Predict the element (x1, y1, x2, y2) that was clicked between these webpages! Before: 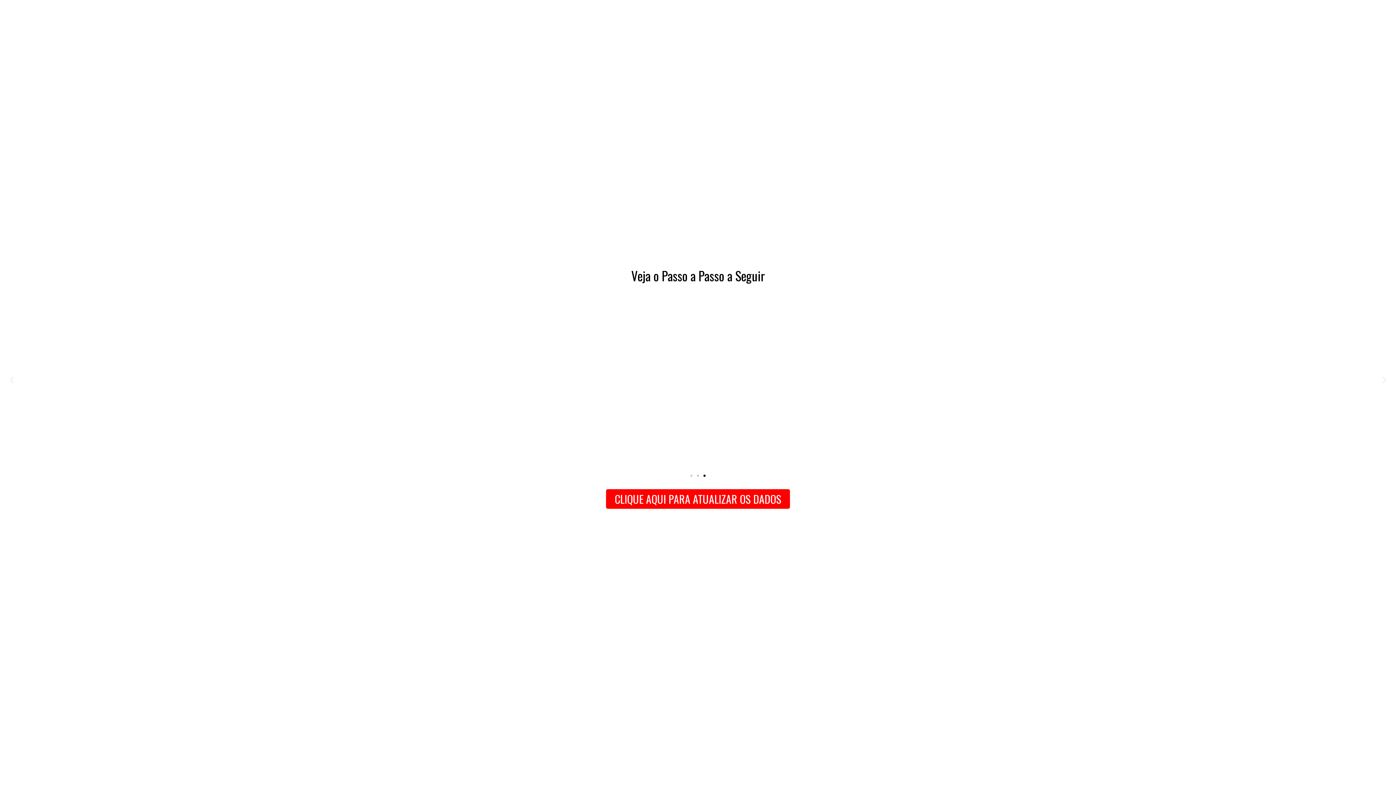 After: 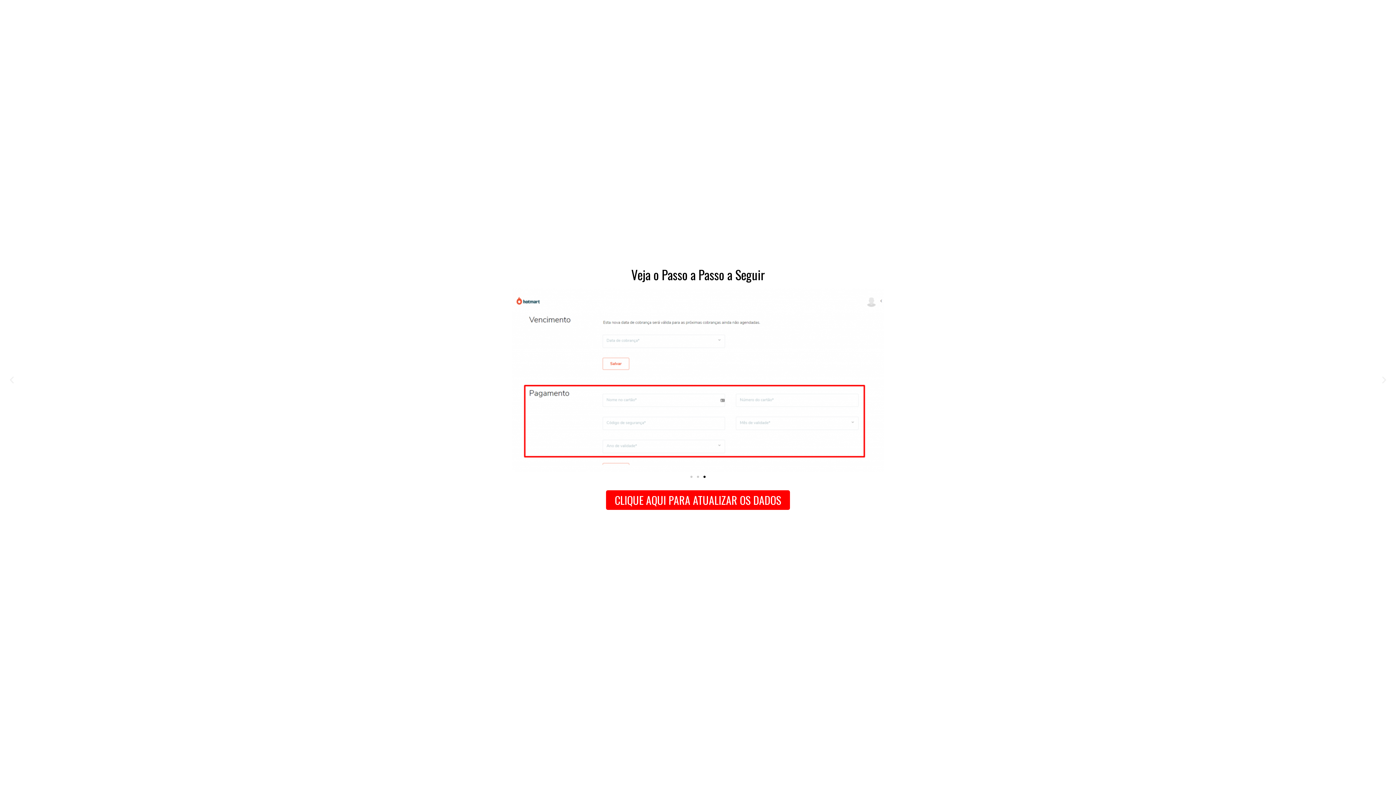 Action: label: Previous slide bbox: (7, 375, 16, 384)